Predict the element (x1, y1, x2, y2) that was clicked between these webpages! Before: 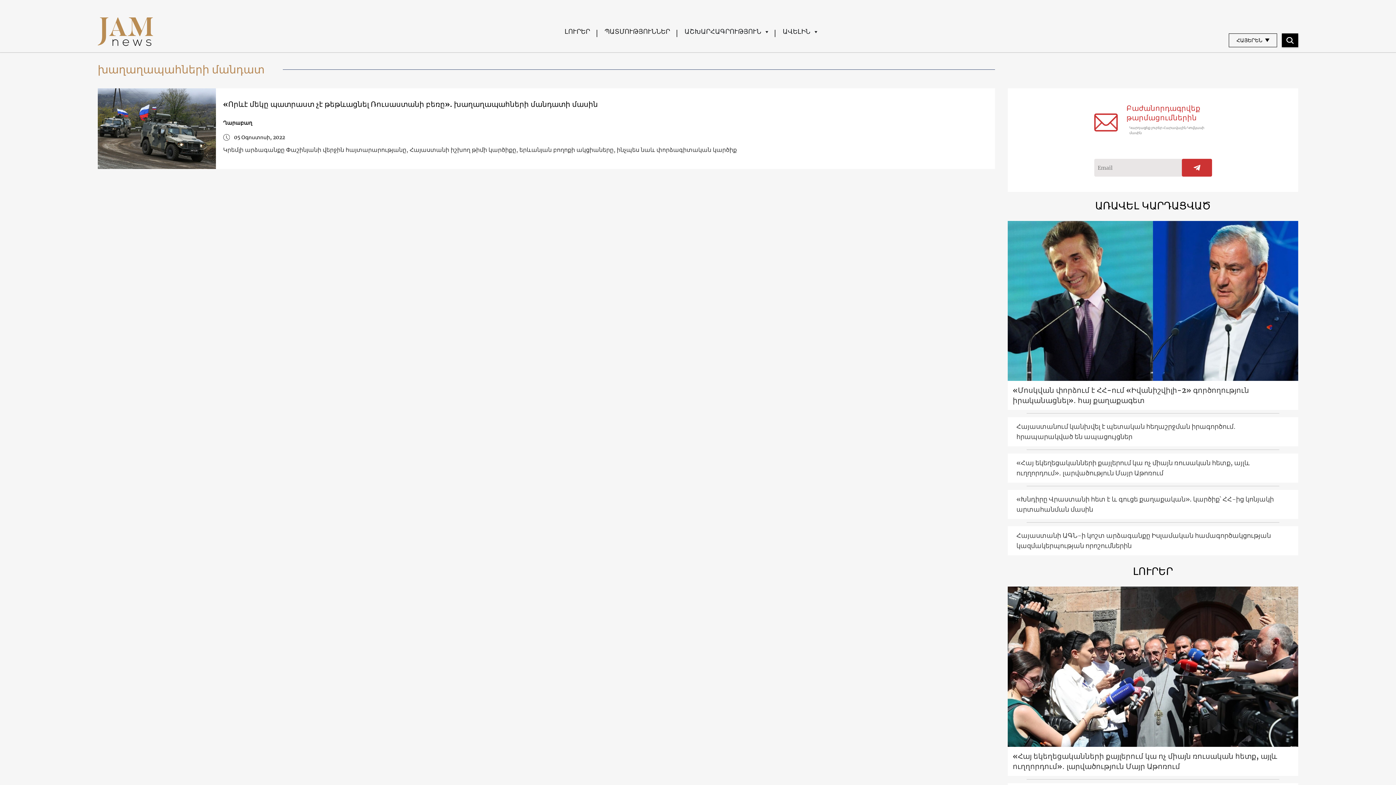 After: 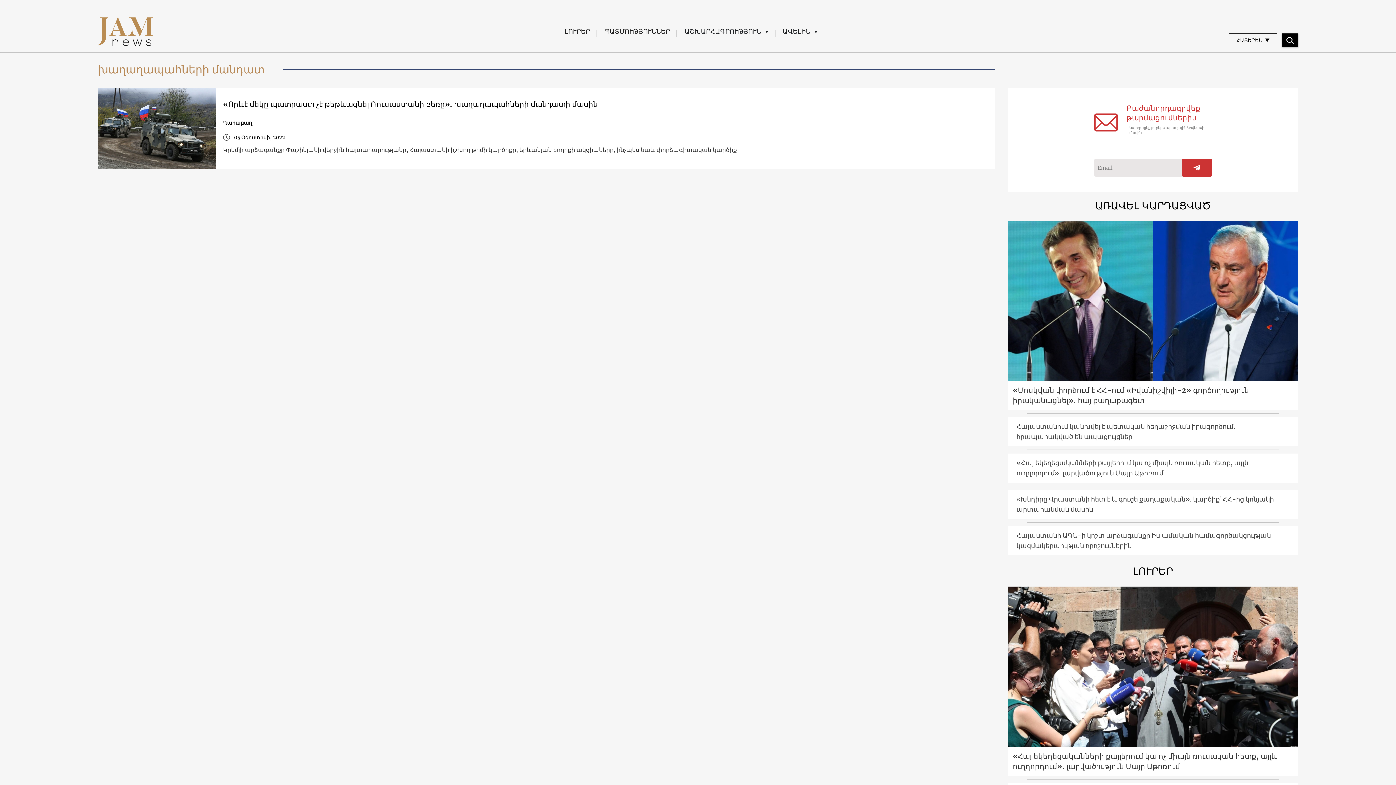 Action: bbox: (684, 22, 768, 40) label: ԱՇԽԱՐՀԱԳՐՈՒԹՅՈՒՆ